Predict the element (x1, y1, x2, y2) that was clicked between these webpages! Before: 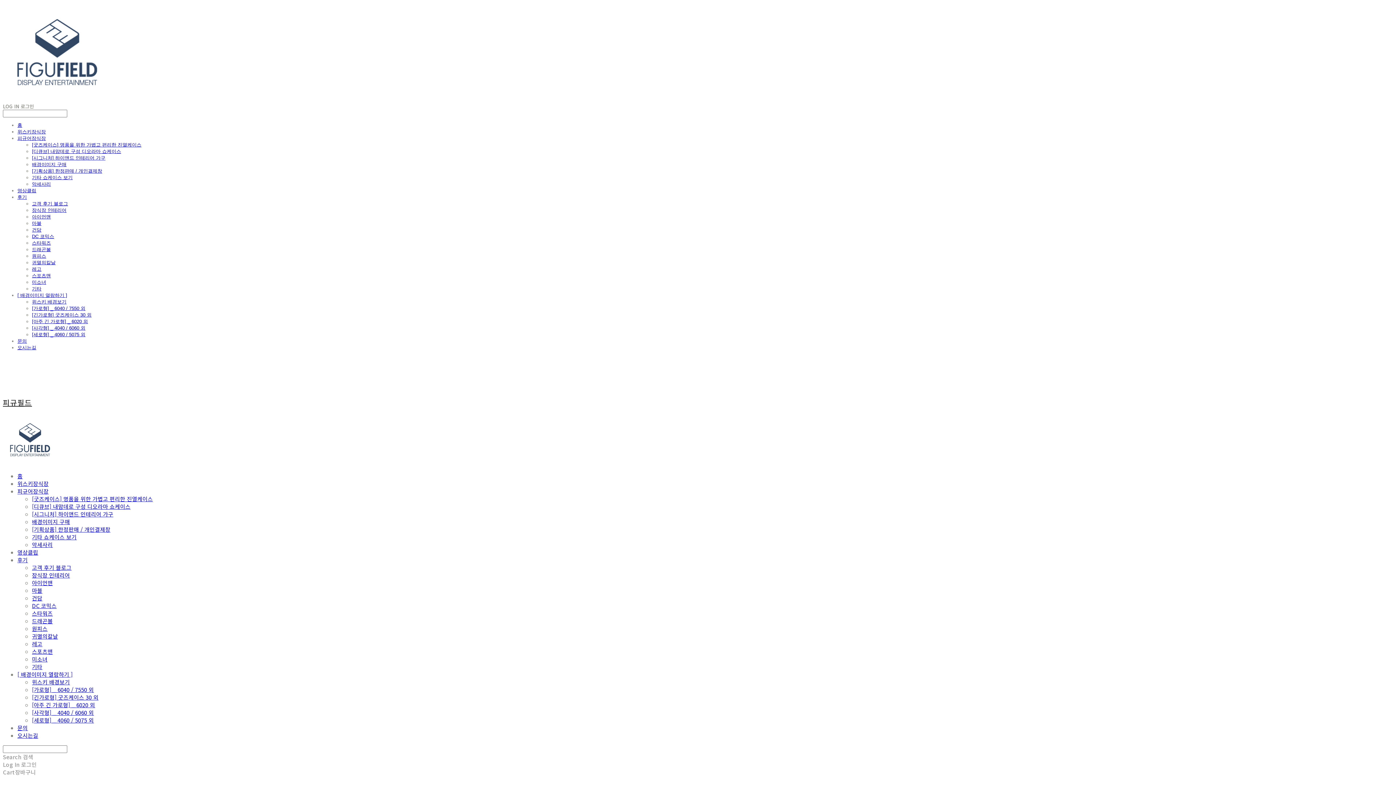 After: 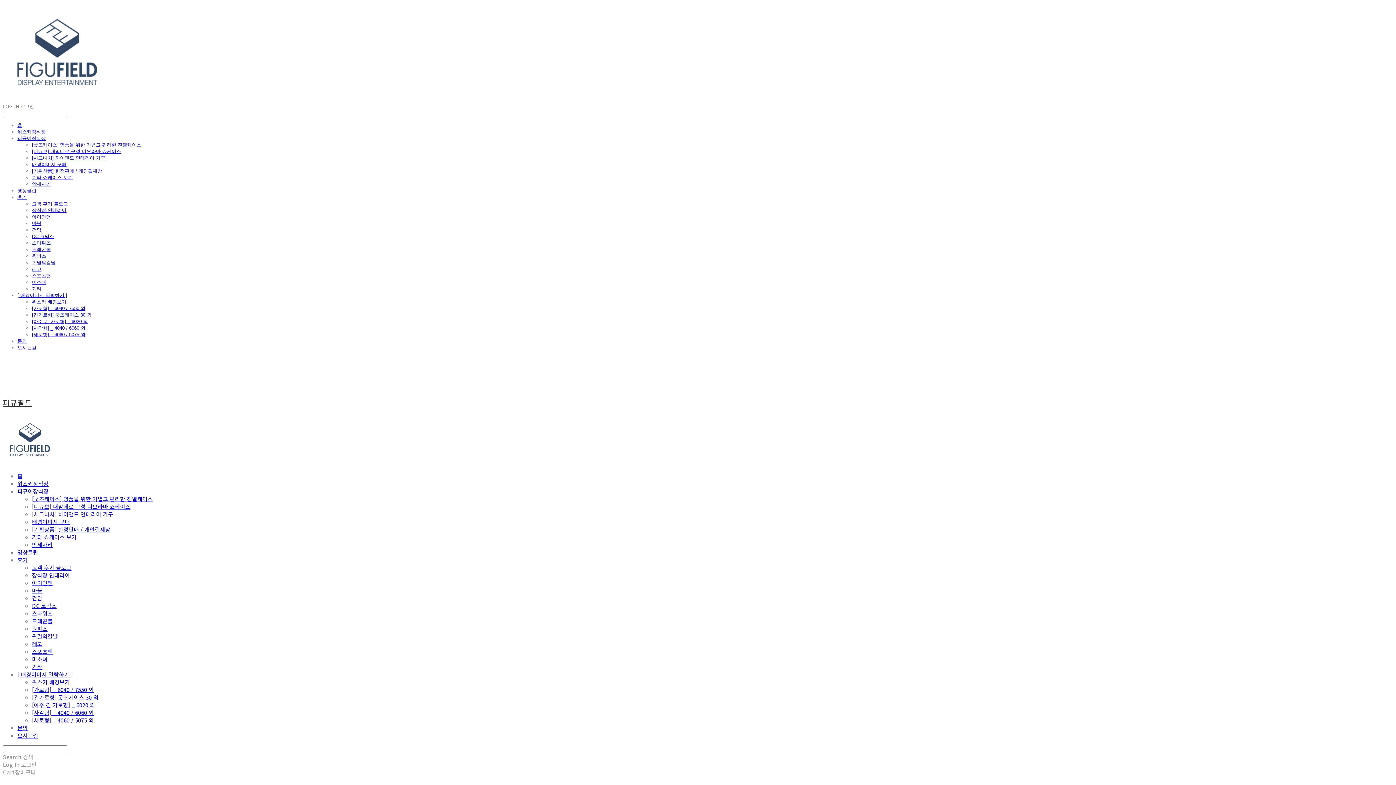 Action: bbox: (17, 338, 26, 344) label: 문의